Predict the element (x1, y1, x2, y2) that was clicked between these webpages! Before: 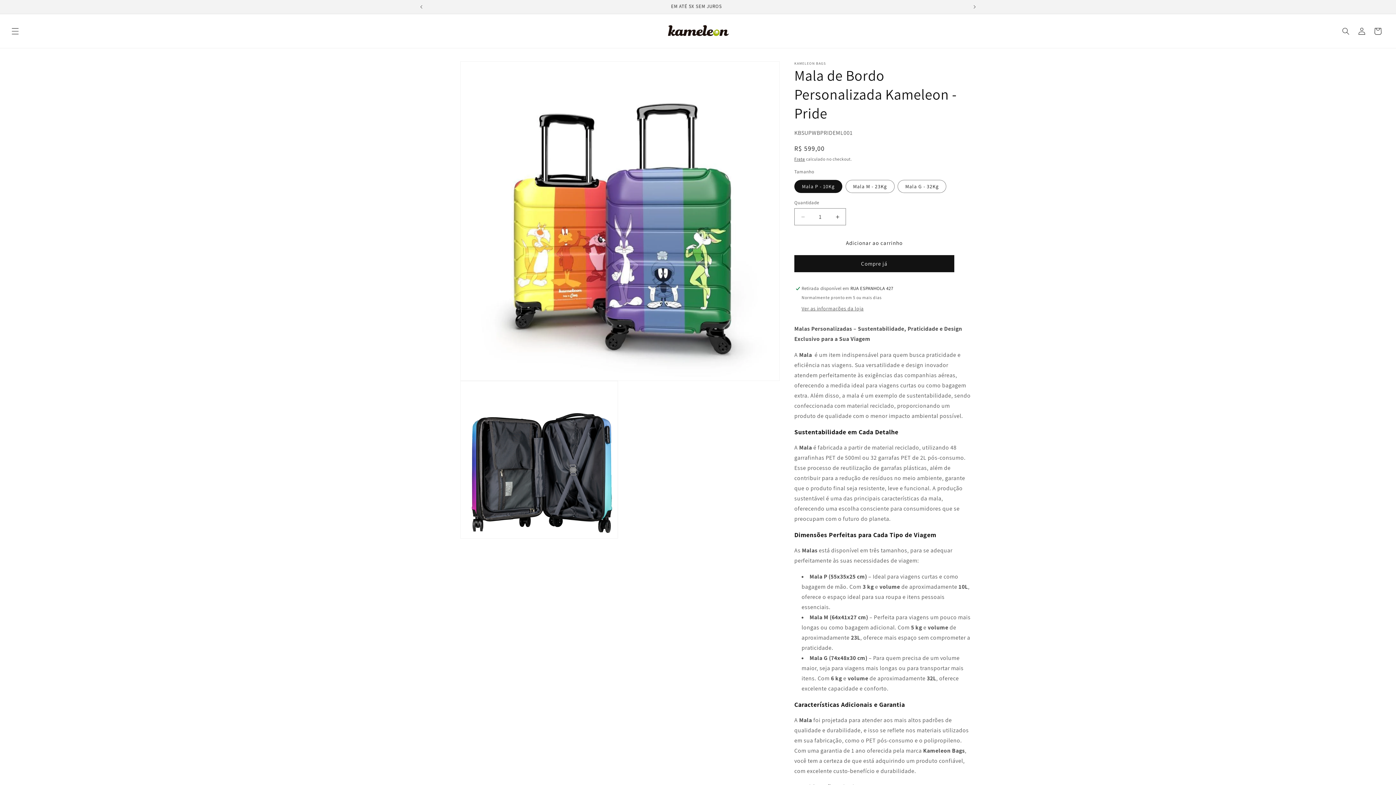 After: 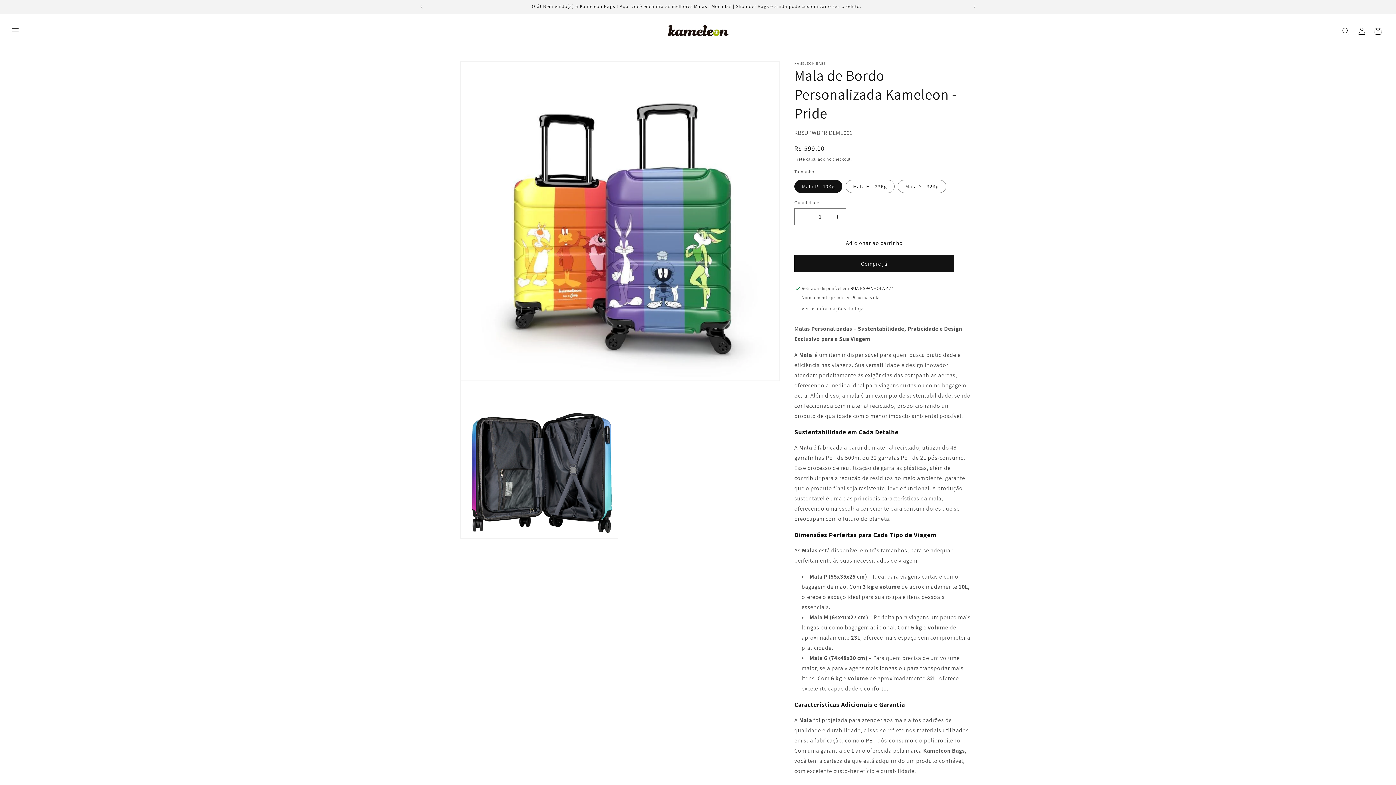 Action: bbox: (413, 0, 429, 13) label: Comunicado anterior